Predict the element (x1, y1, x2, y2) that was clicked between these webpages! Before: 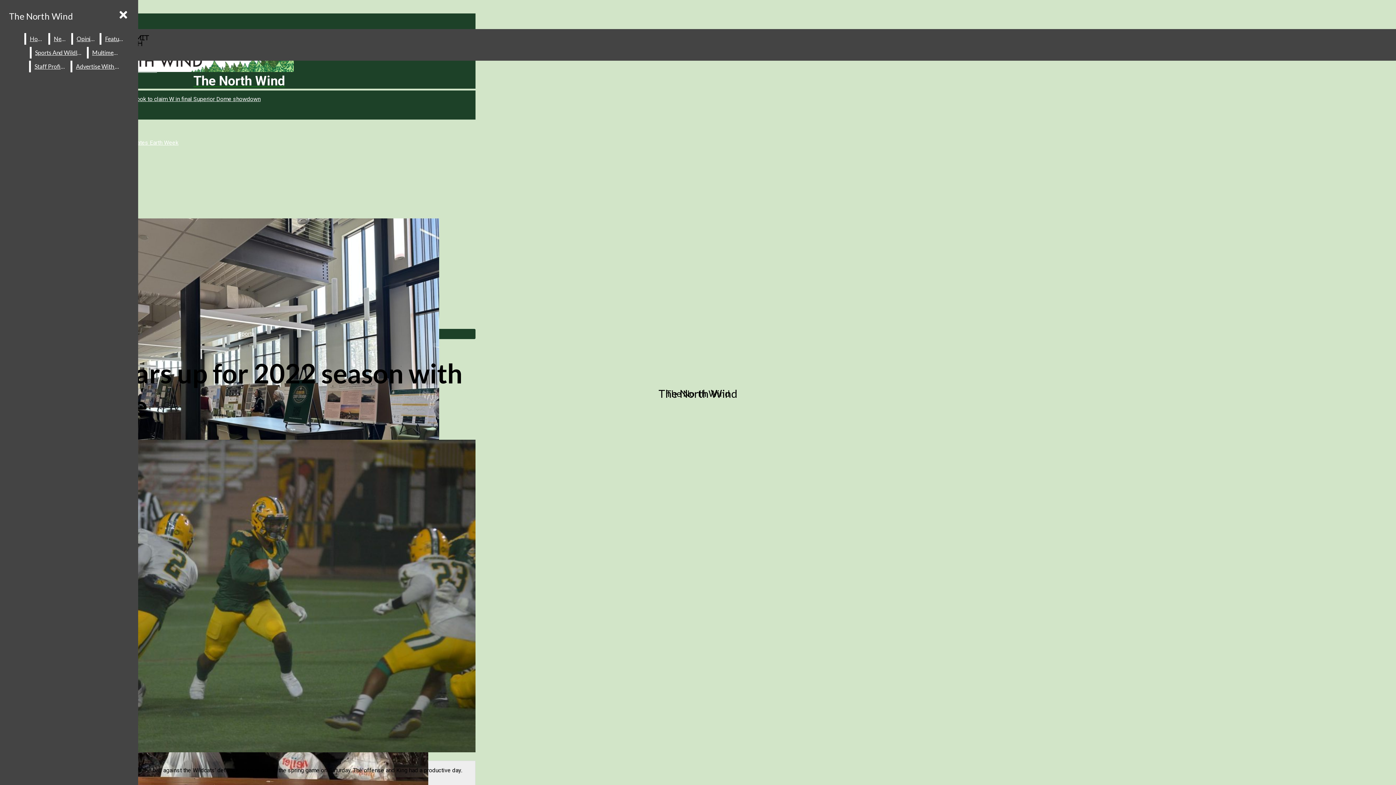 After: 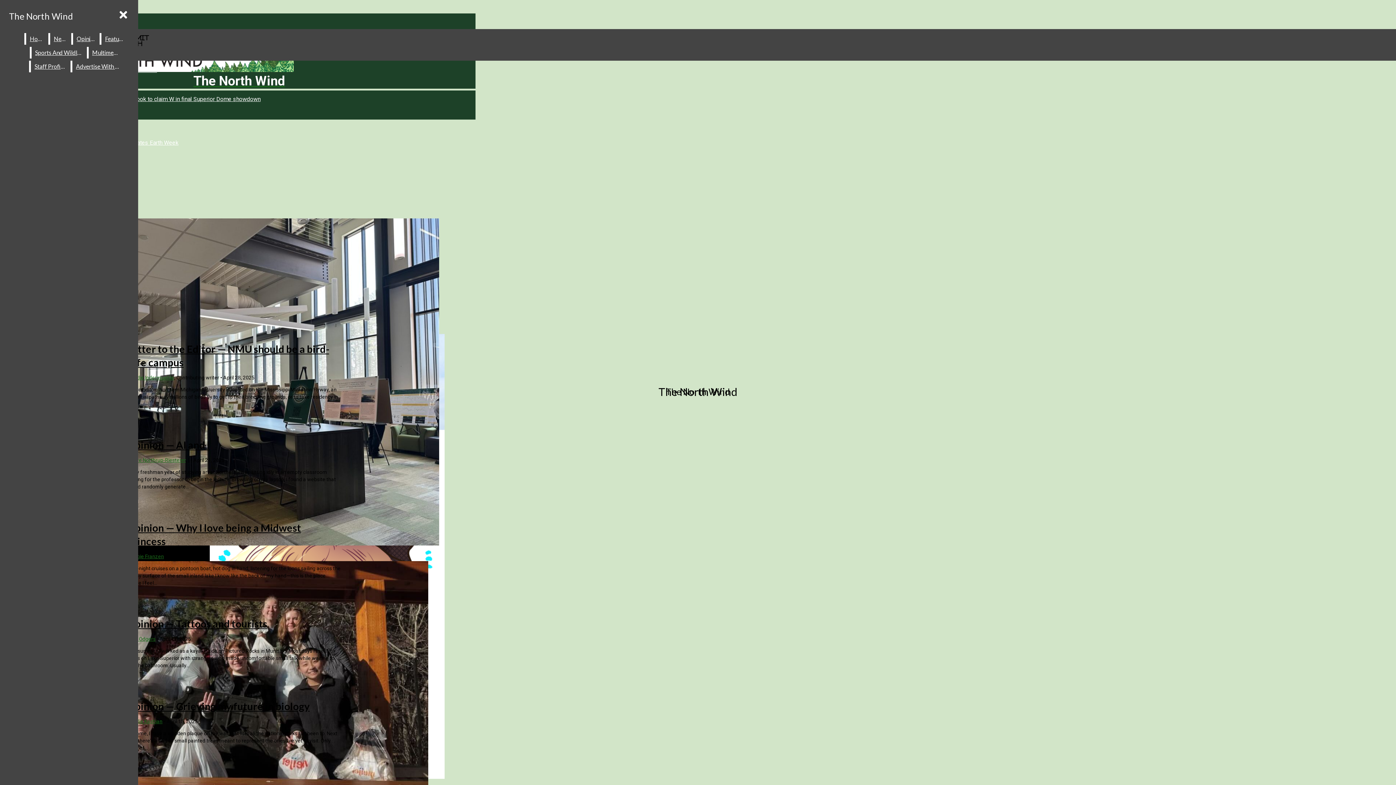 Action: label: Opinion bbox: (73, 33, 98, 44)